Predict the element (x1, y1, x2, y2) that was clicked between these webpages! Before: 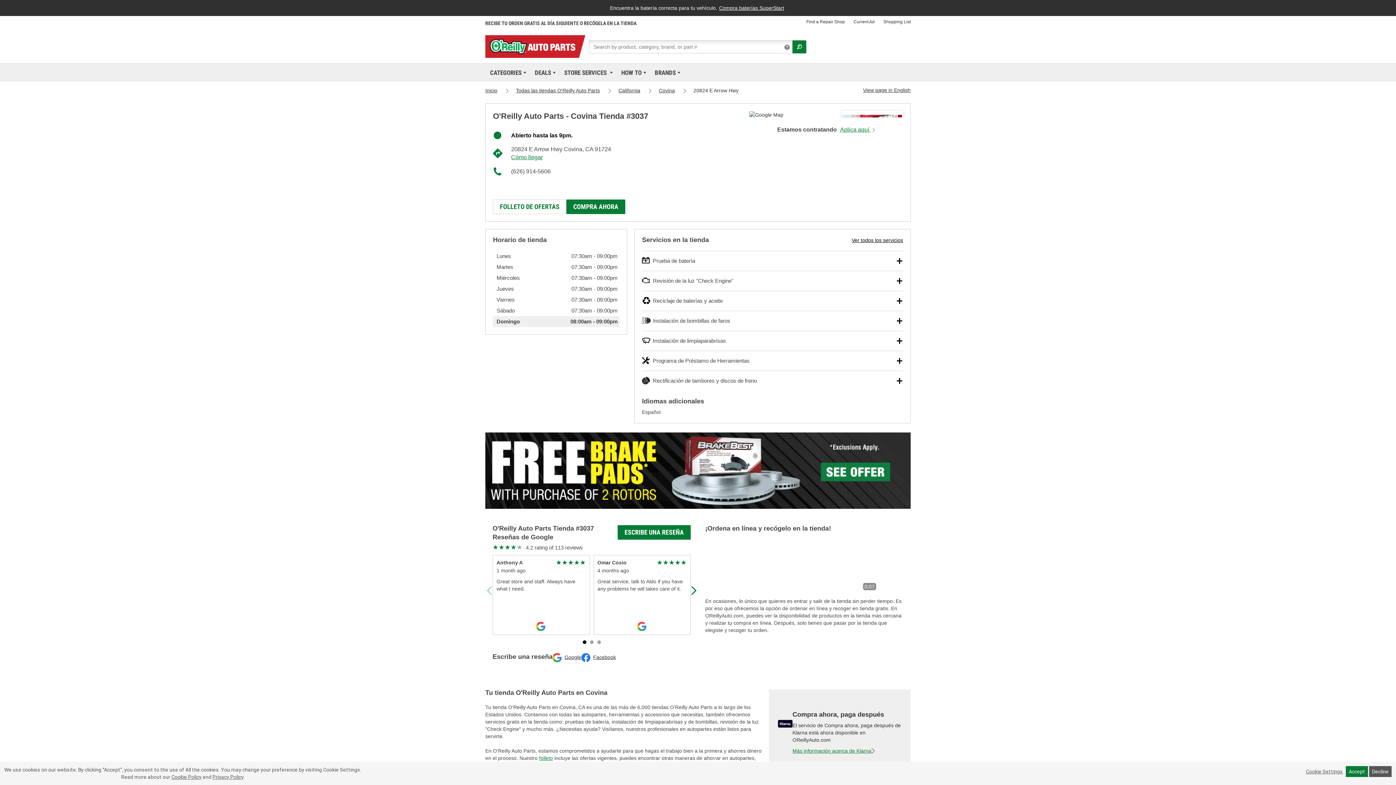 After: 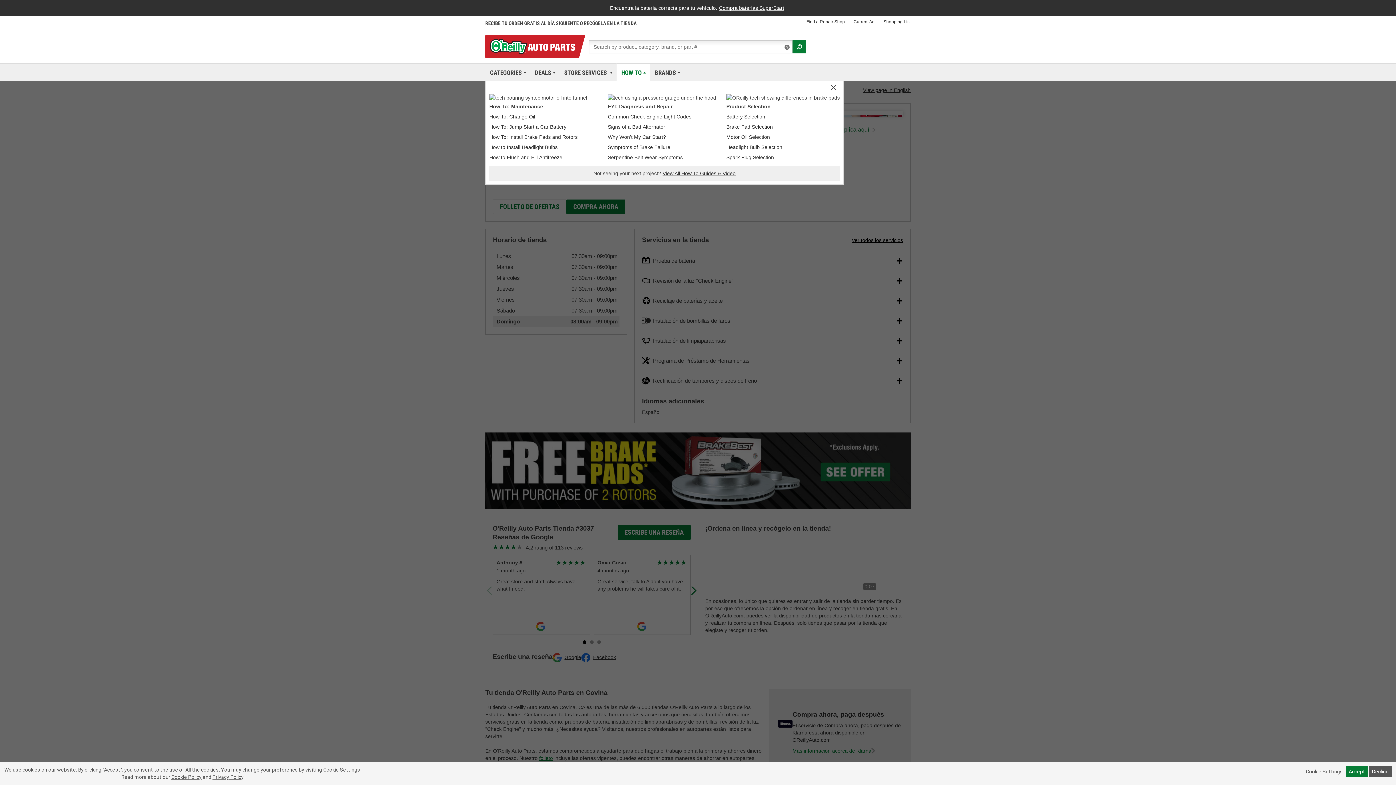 Action: bbox: (618, 63, 648, 81) label: HOW TO